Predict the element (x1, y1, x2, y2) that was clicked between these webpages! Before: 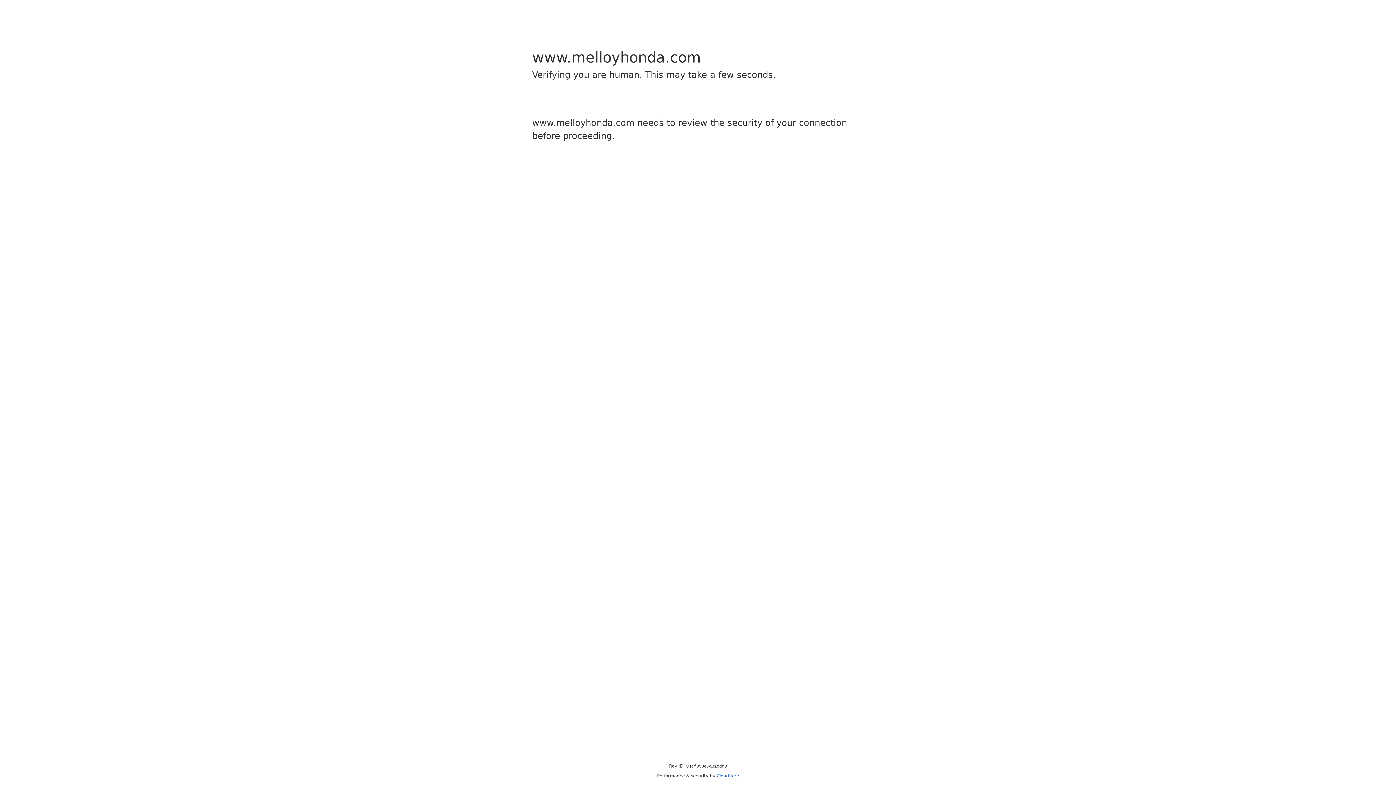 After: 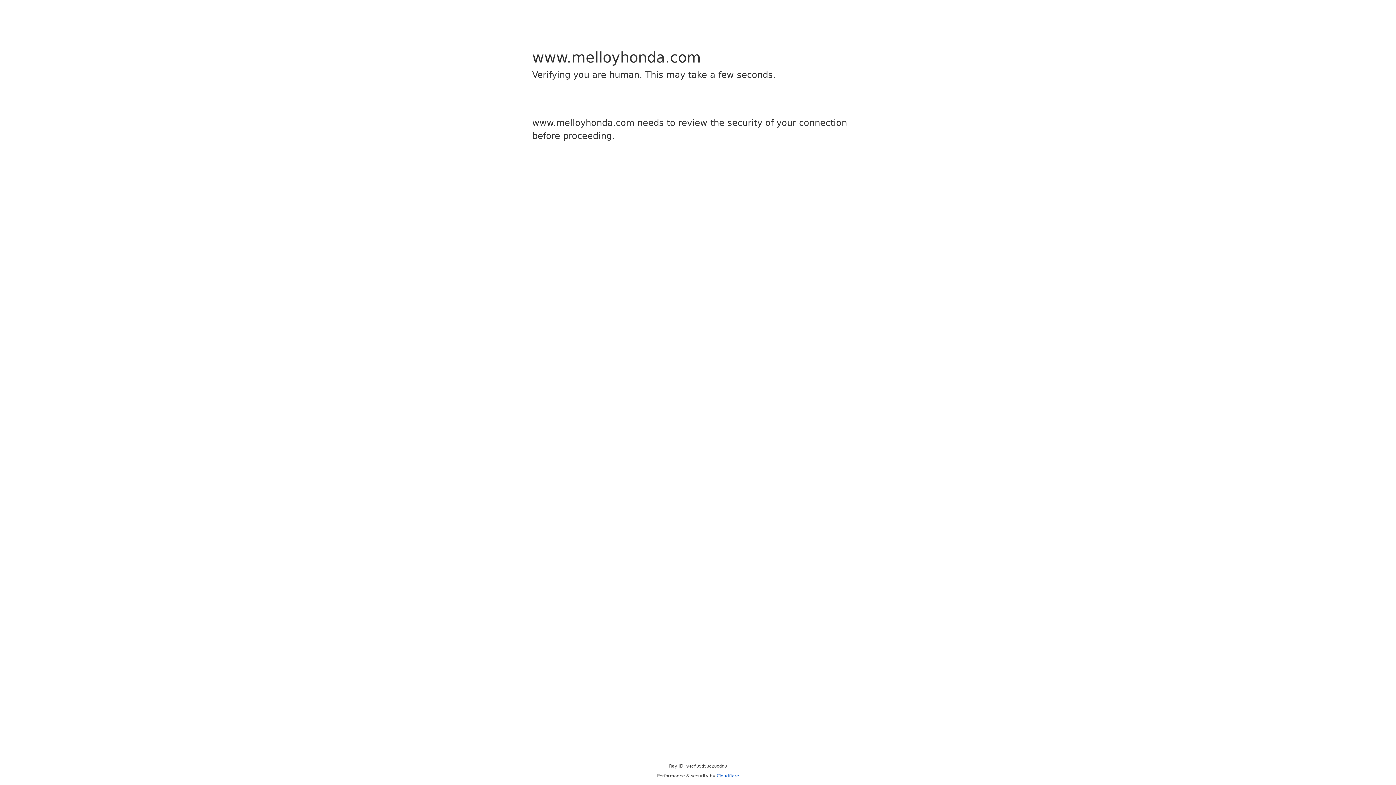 Action: bbox: (716, 773, 739, 778) label: Cloudflare